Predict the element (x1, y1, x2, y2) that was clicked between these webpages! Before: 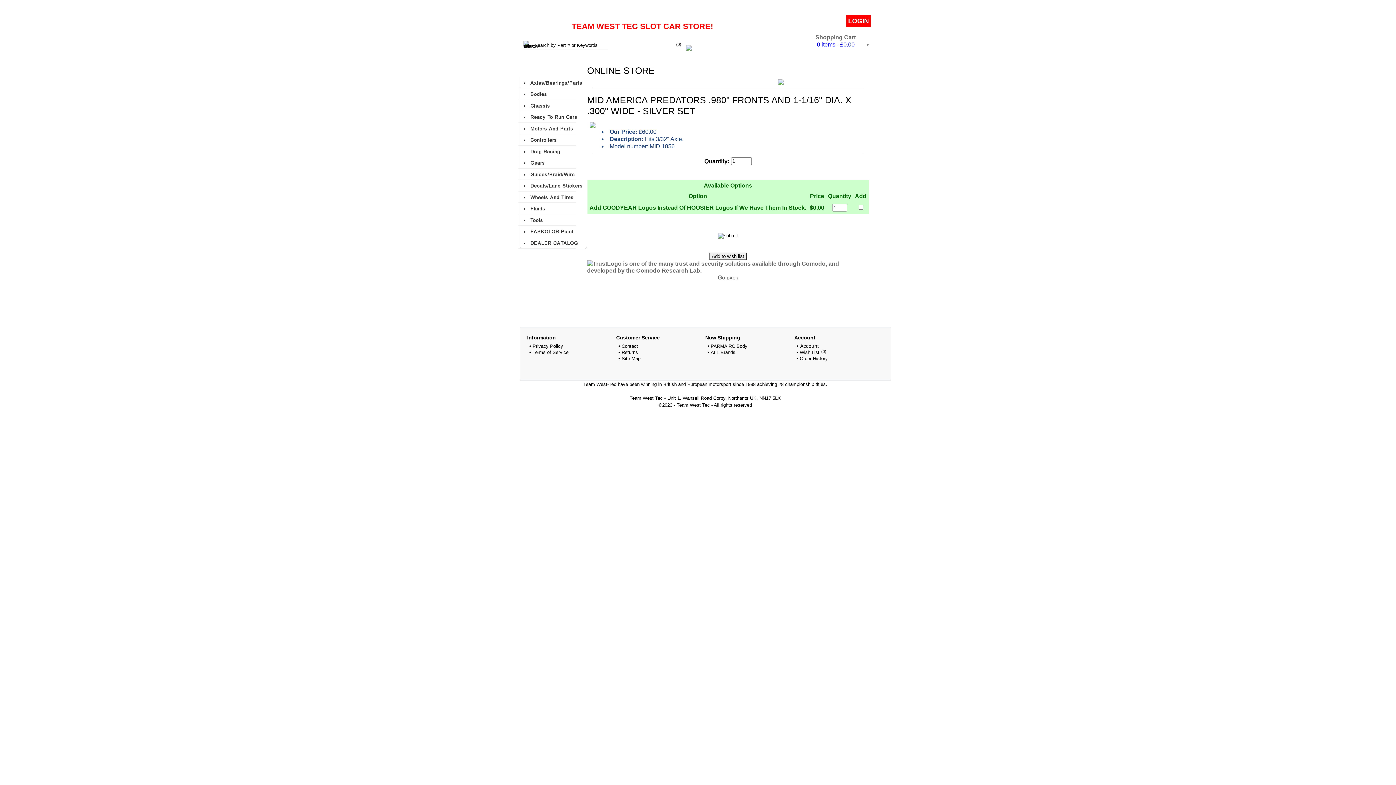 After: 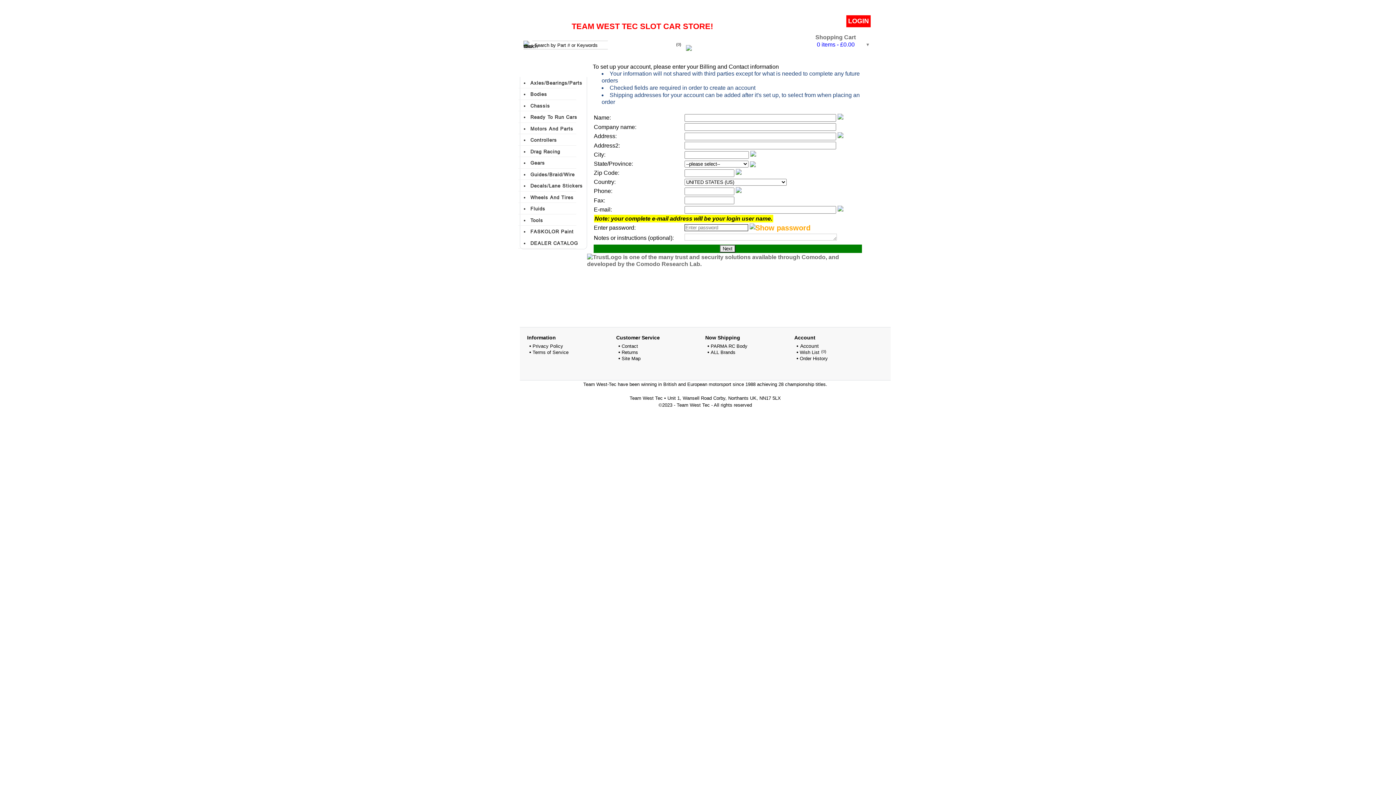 Action: bbox: (800, 343, 818, 349) label: Account